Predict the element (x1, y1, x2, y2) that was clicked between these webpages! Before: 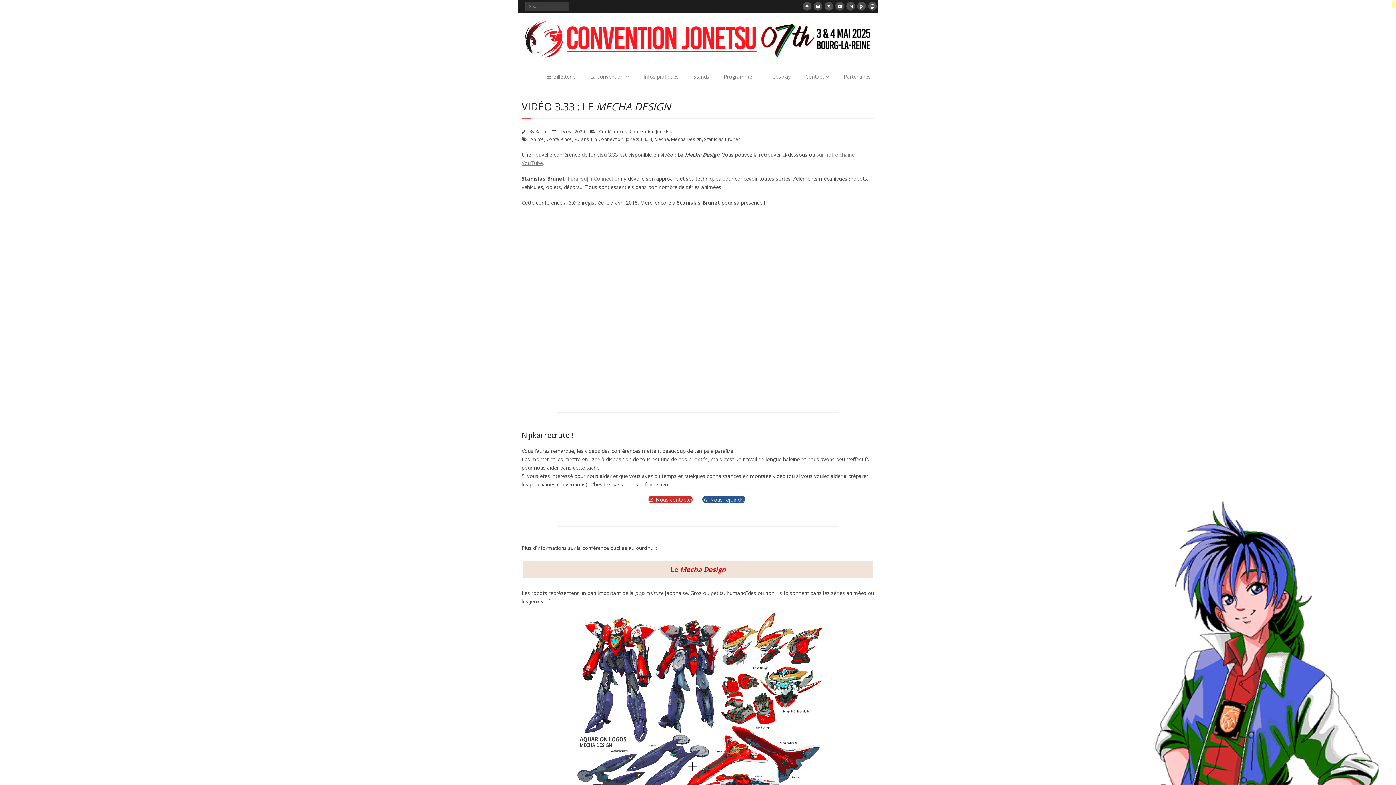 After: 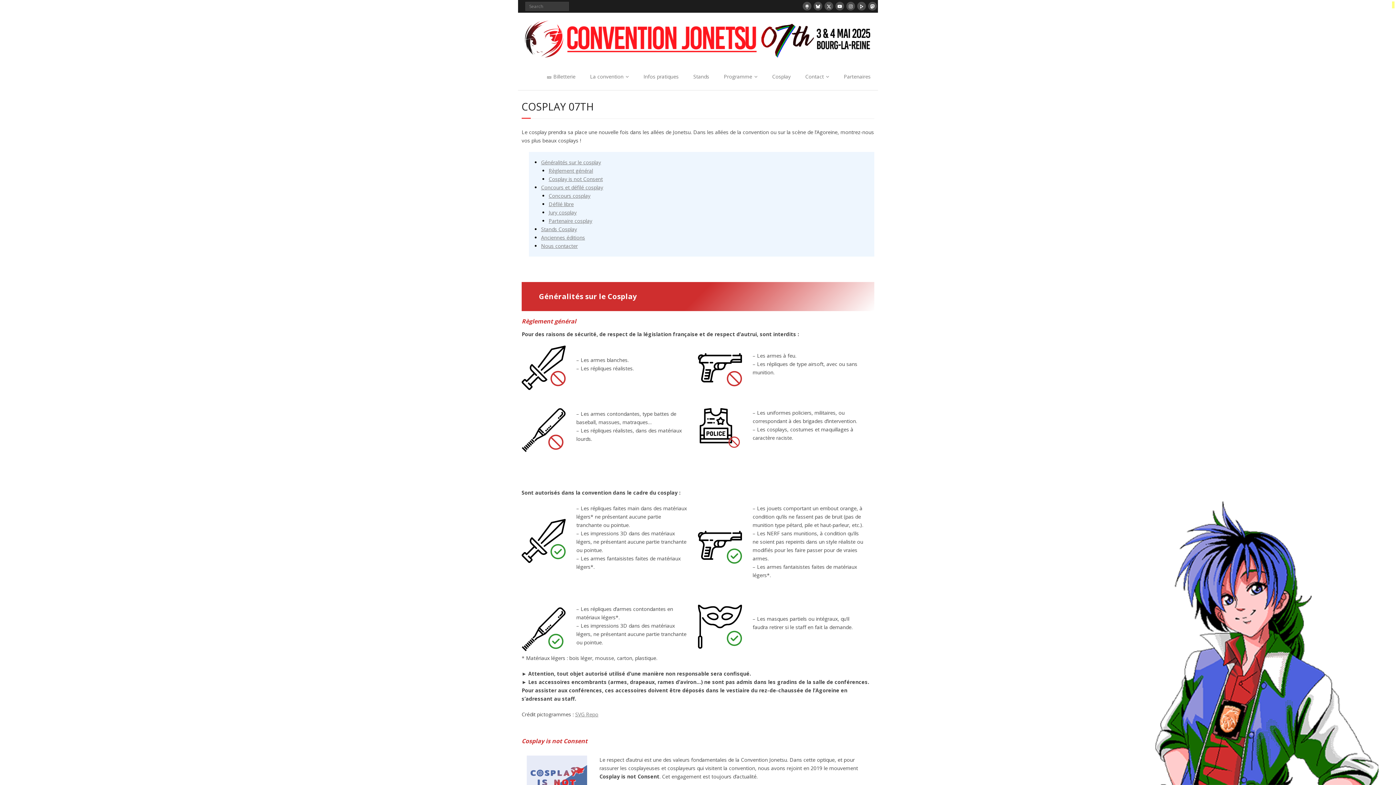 Action: label: Cosplay bbox: (765, 63, 798, 89)